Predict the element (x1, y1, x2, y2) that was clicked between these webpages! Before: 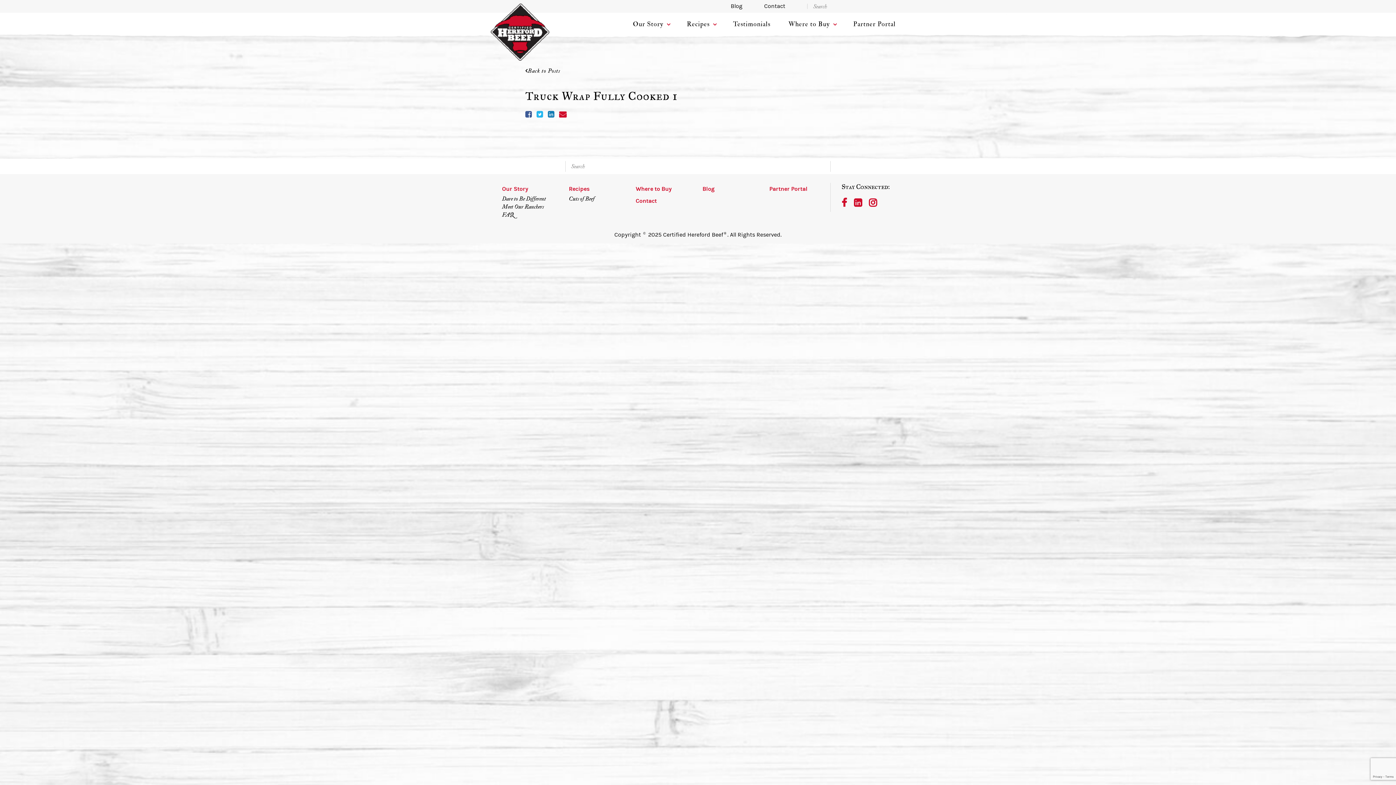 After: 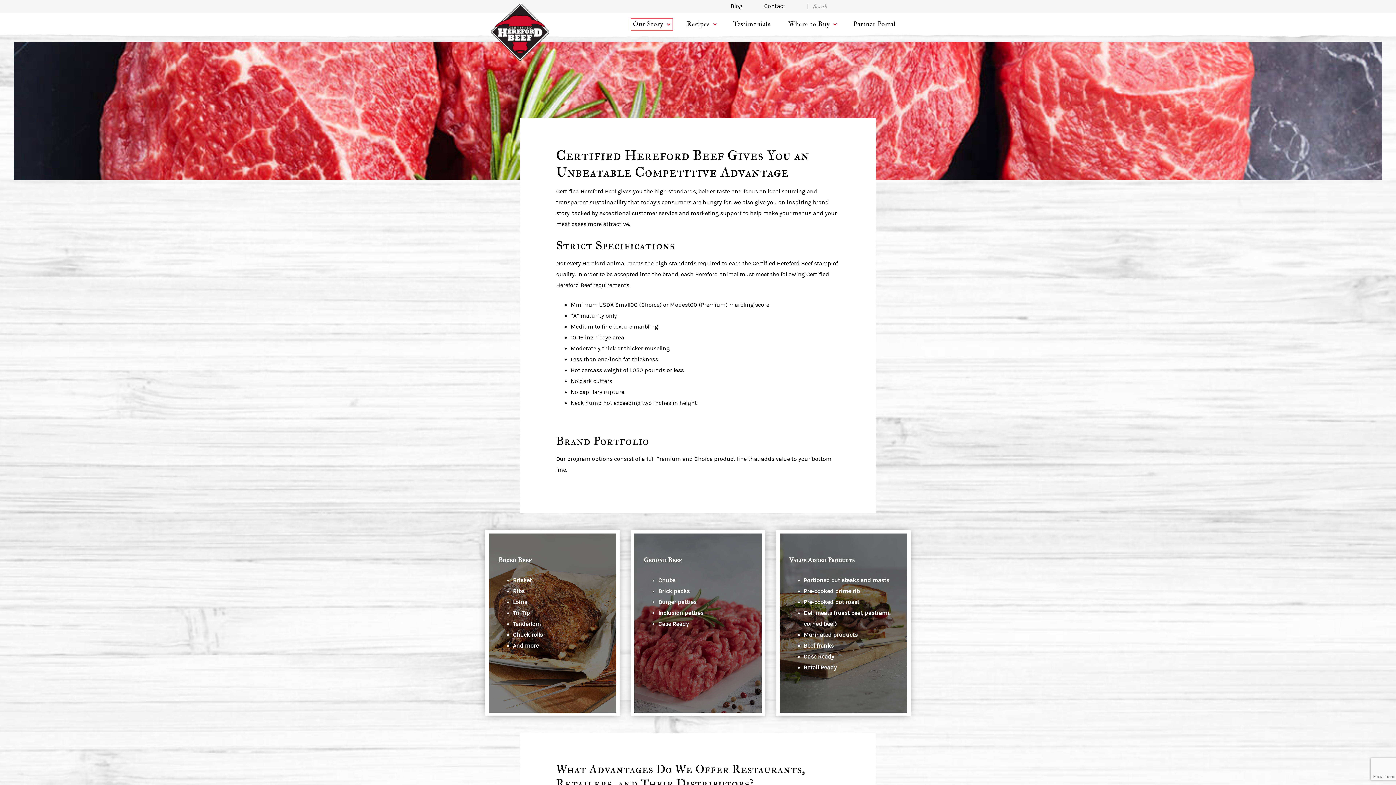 Action: label: Dare to Be Different bbox: (502, 195, 546, 202)